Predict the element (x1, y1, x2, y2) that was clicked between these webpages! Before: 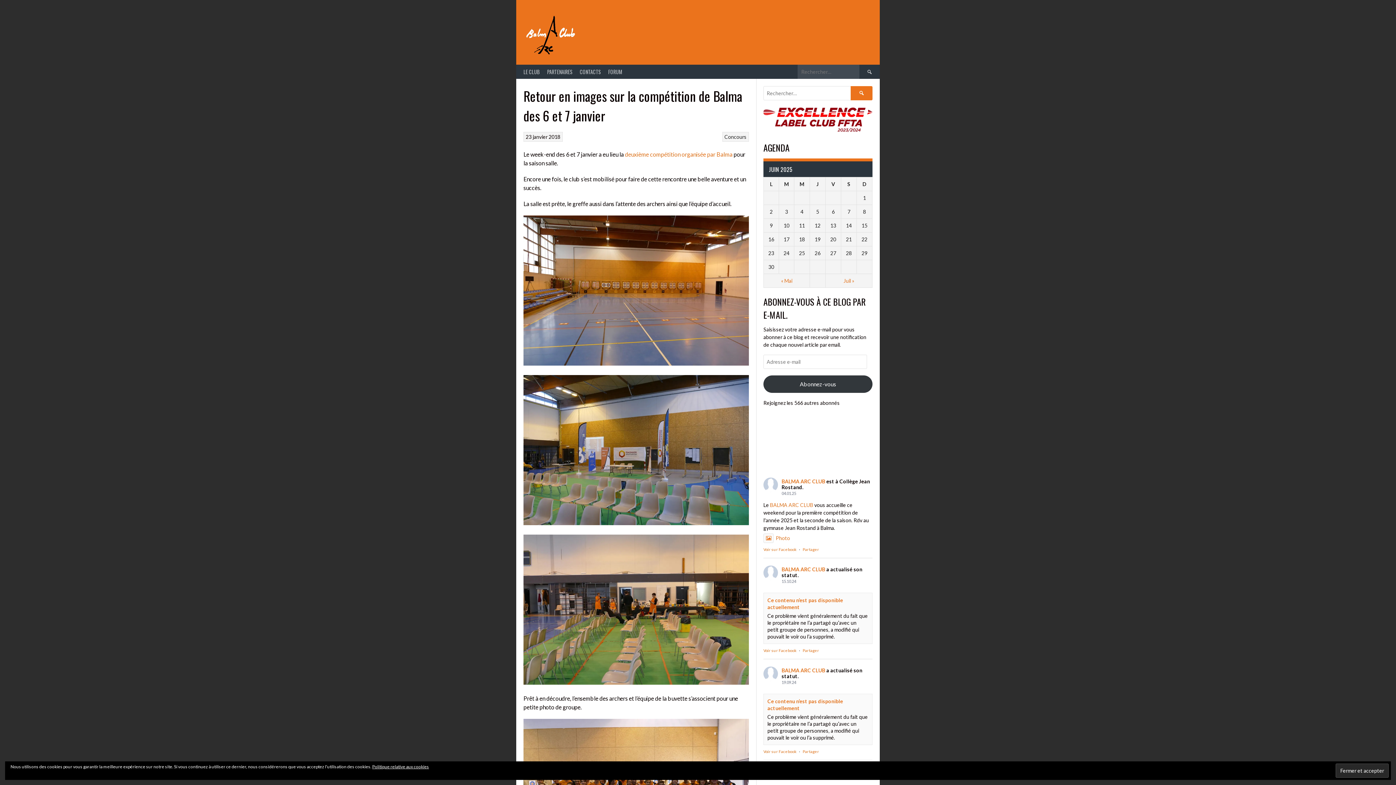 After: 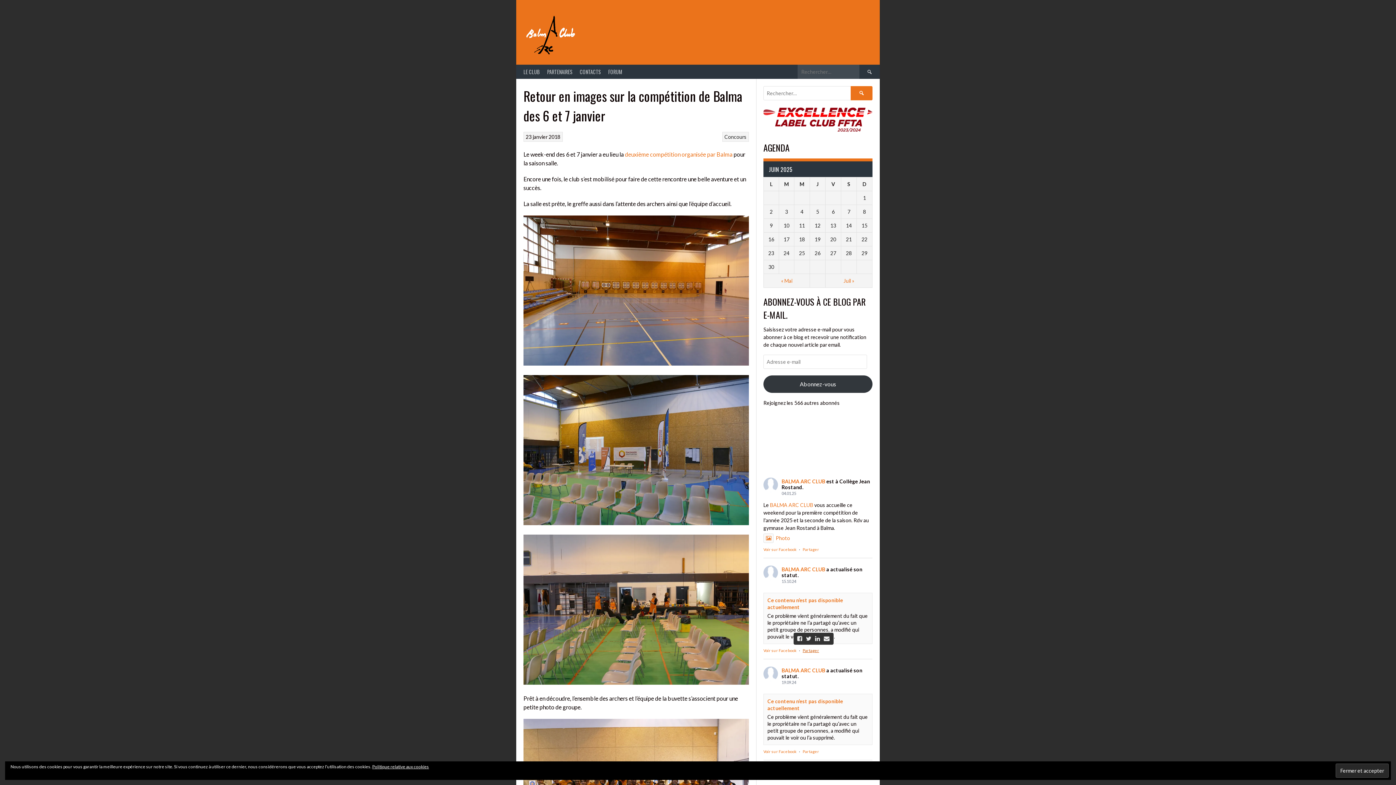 Action: bbox: (802, 648, 819, 653) label: Partager